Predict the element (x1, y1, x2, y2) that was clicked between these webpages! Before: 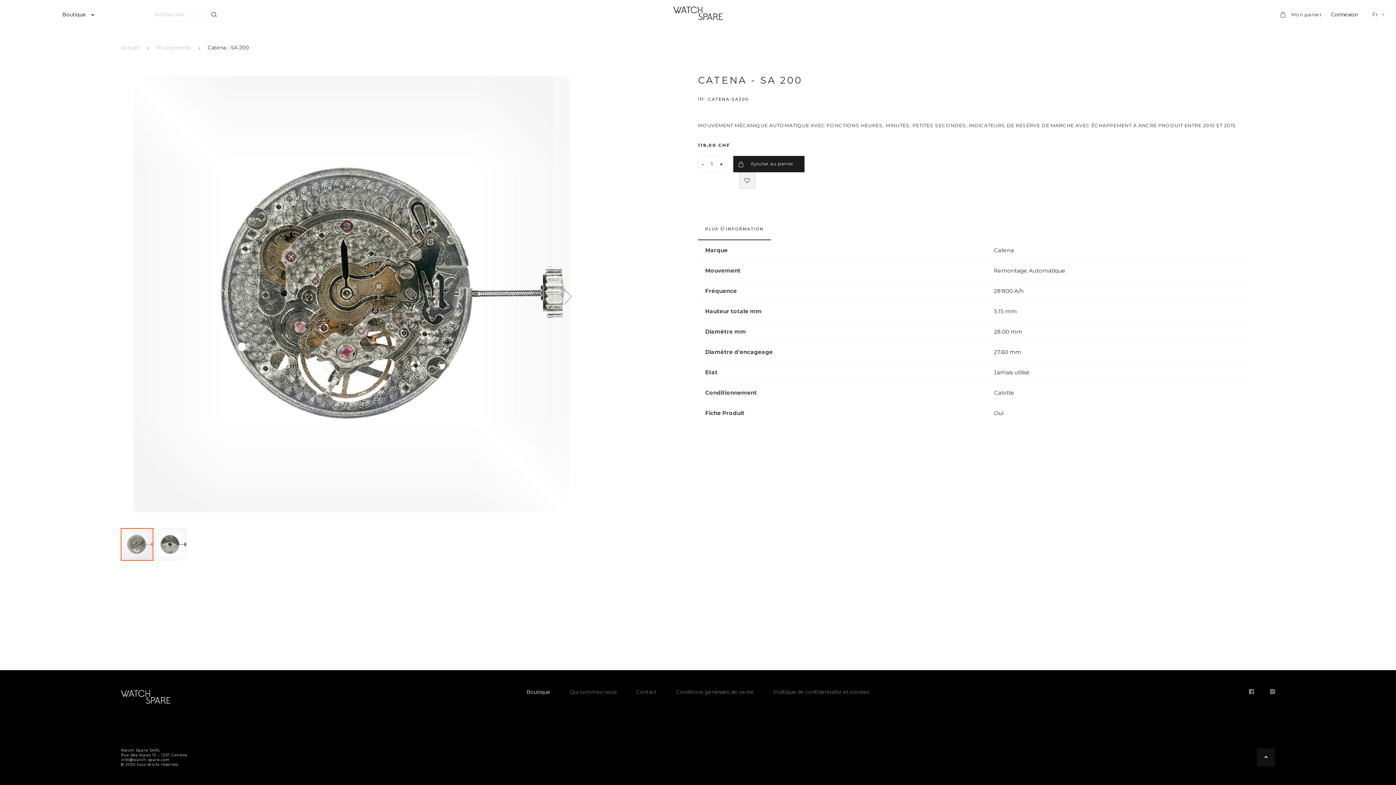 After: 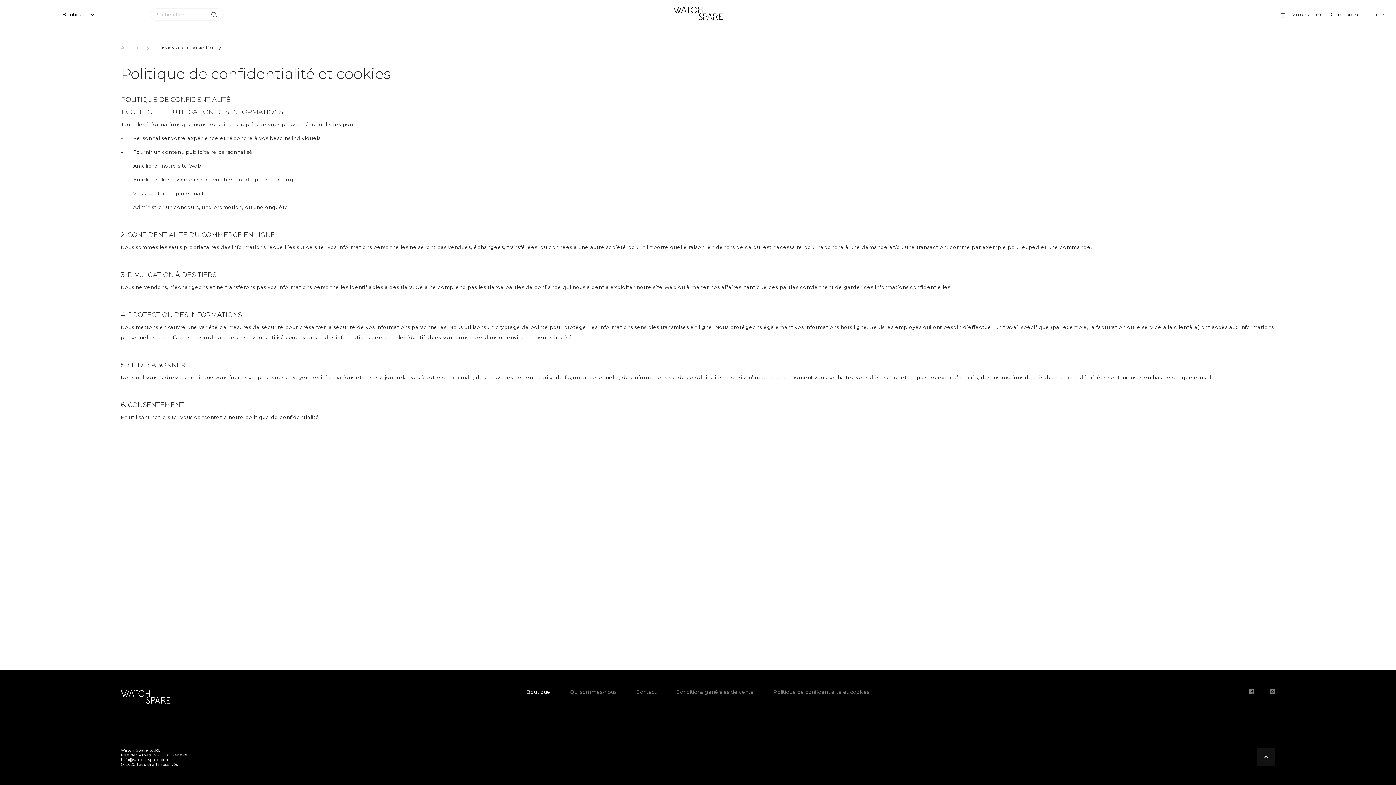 Action: label: Politique de confidentialité et cookies bbox: (773, 689, 869, 695)